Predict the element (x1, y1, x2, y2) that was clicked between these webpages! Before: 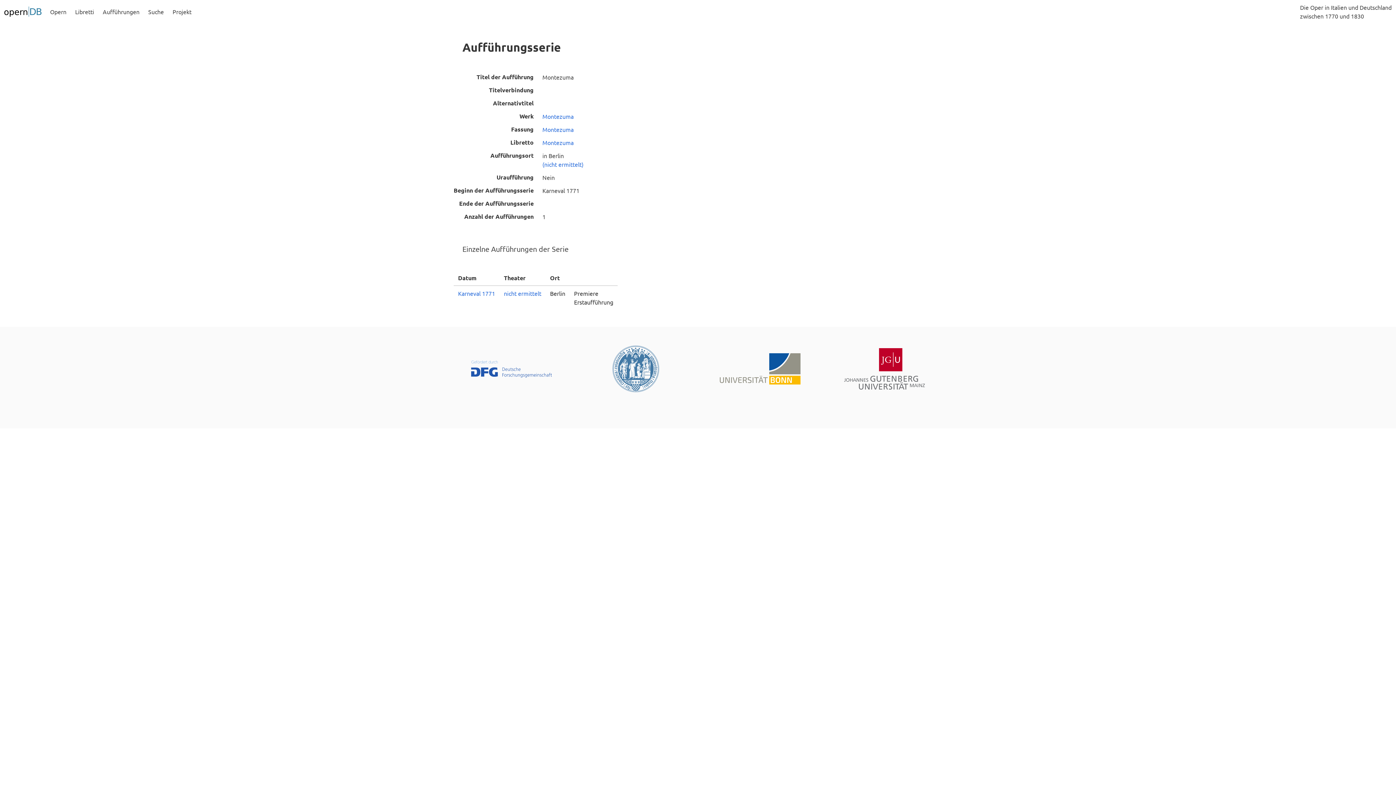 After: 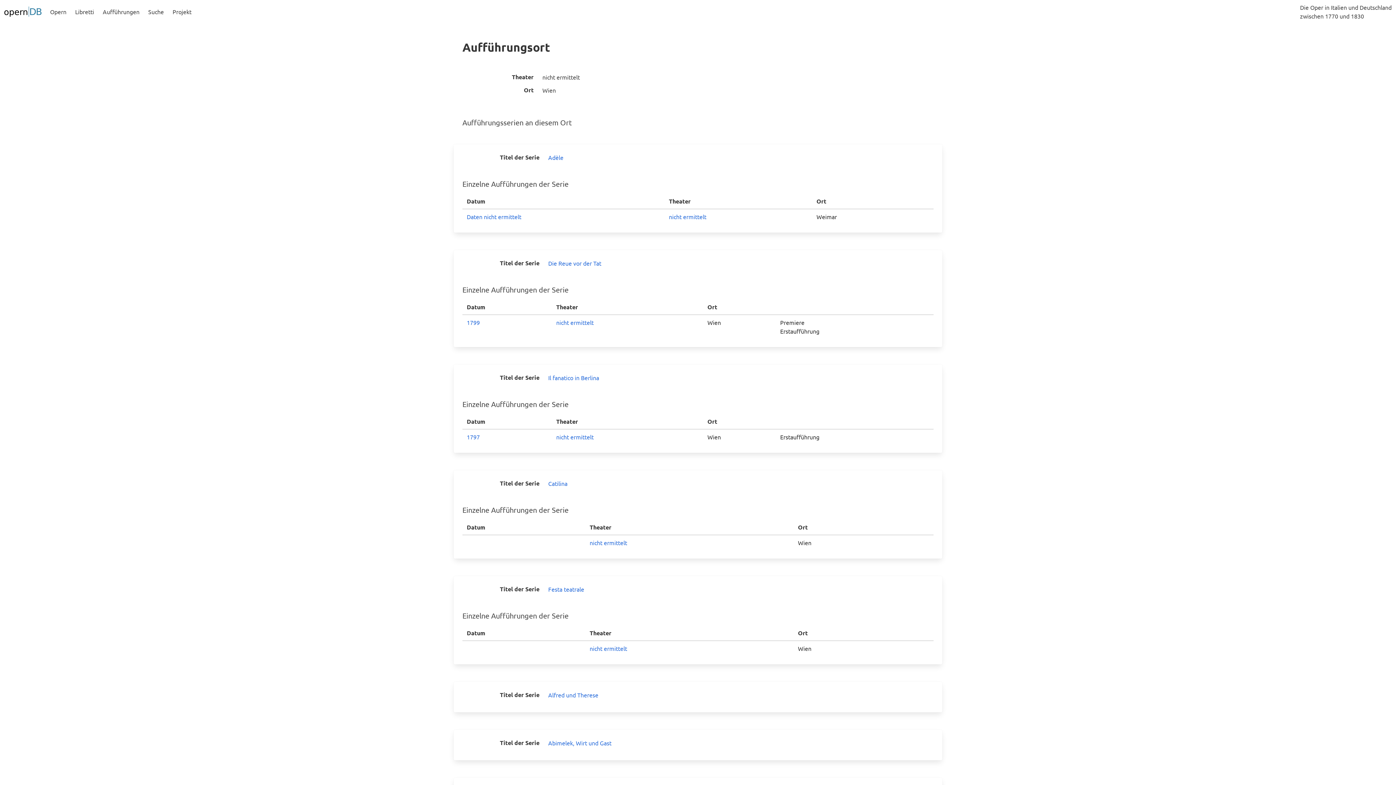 Action: bbox: (504, 289, 541, 297) label: nicht ermittelt